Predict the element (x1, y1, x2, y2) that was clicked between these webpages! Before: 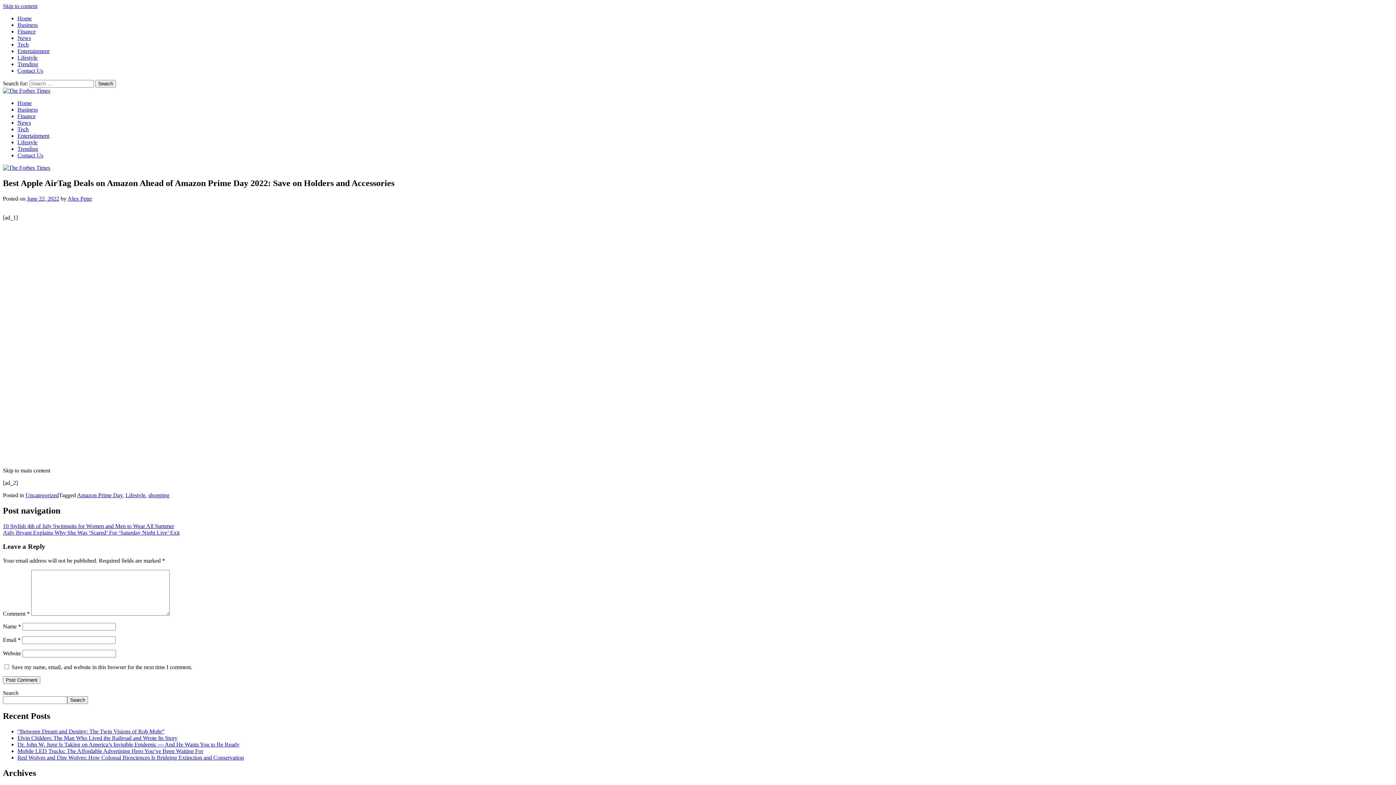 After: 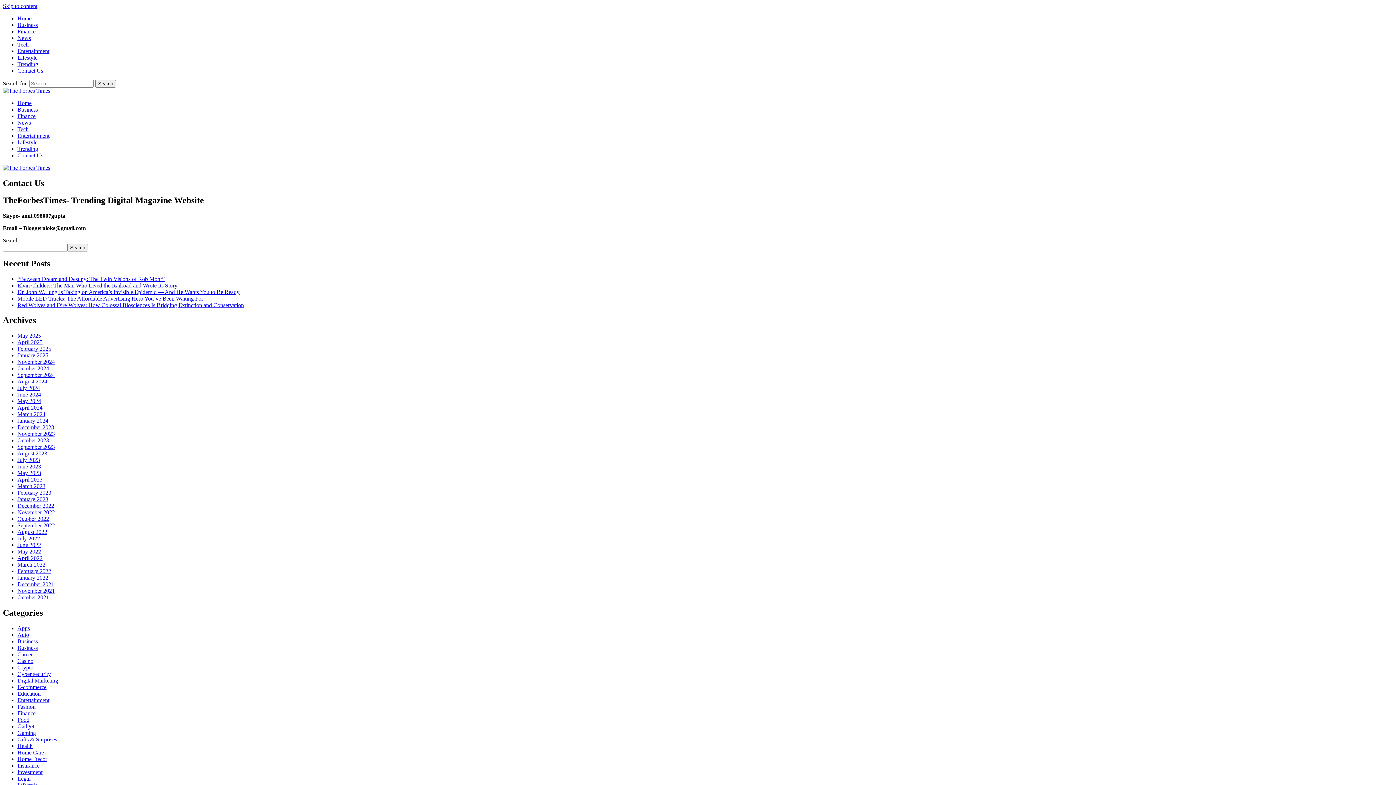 Action: label: Contact Us bbox: (17, 67, 43, 73)